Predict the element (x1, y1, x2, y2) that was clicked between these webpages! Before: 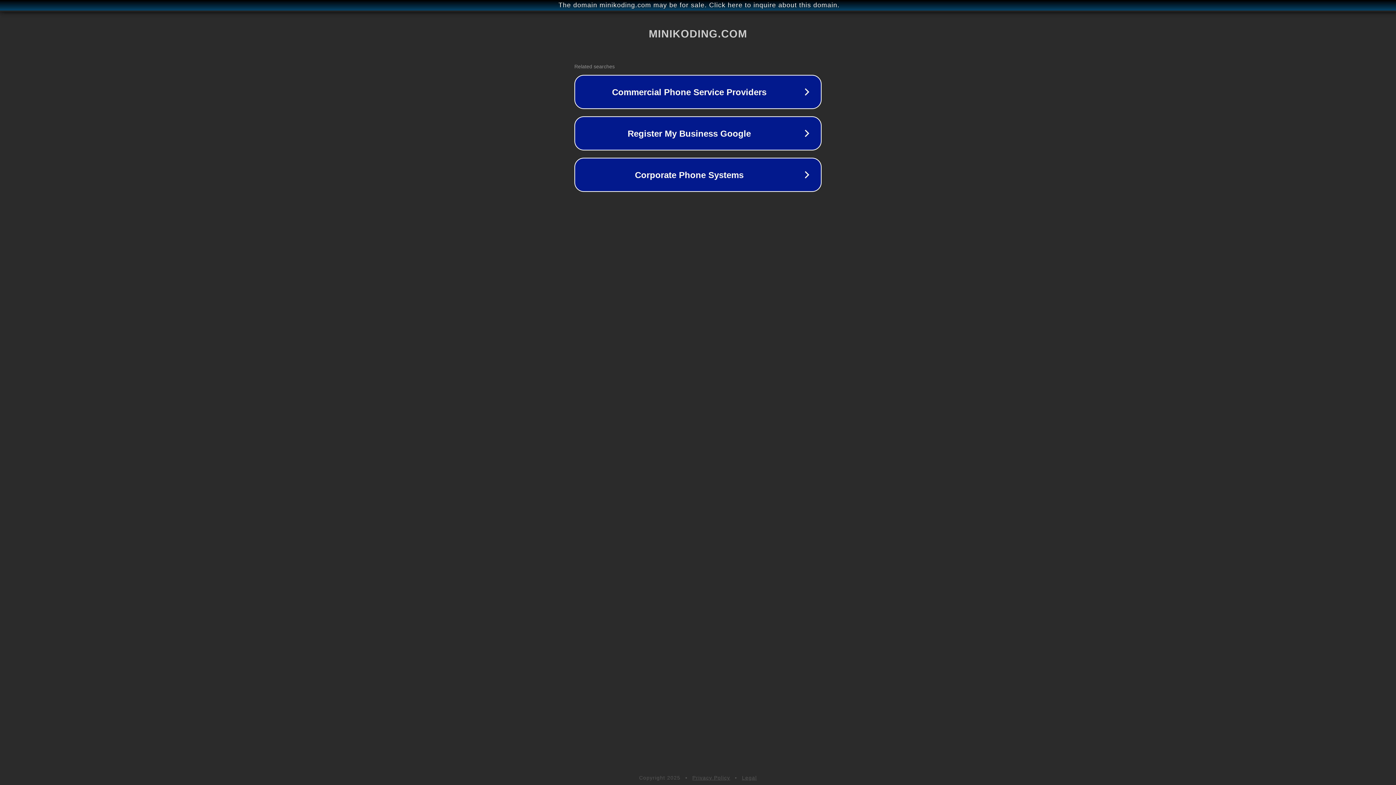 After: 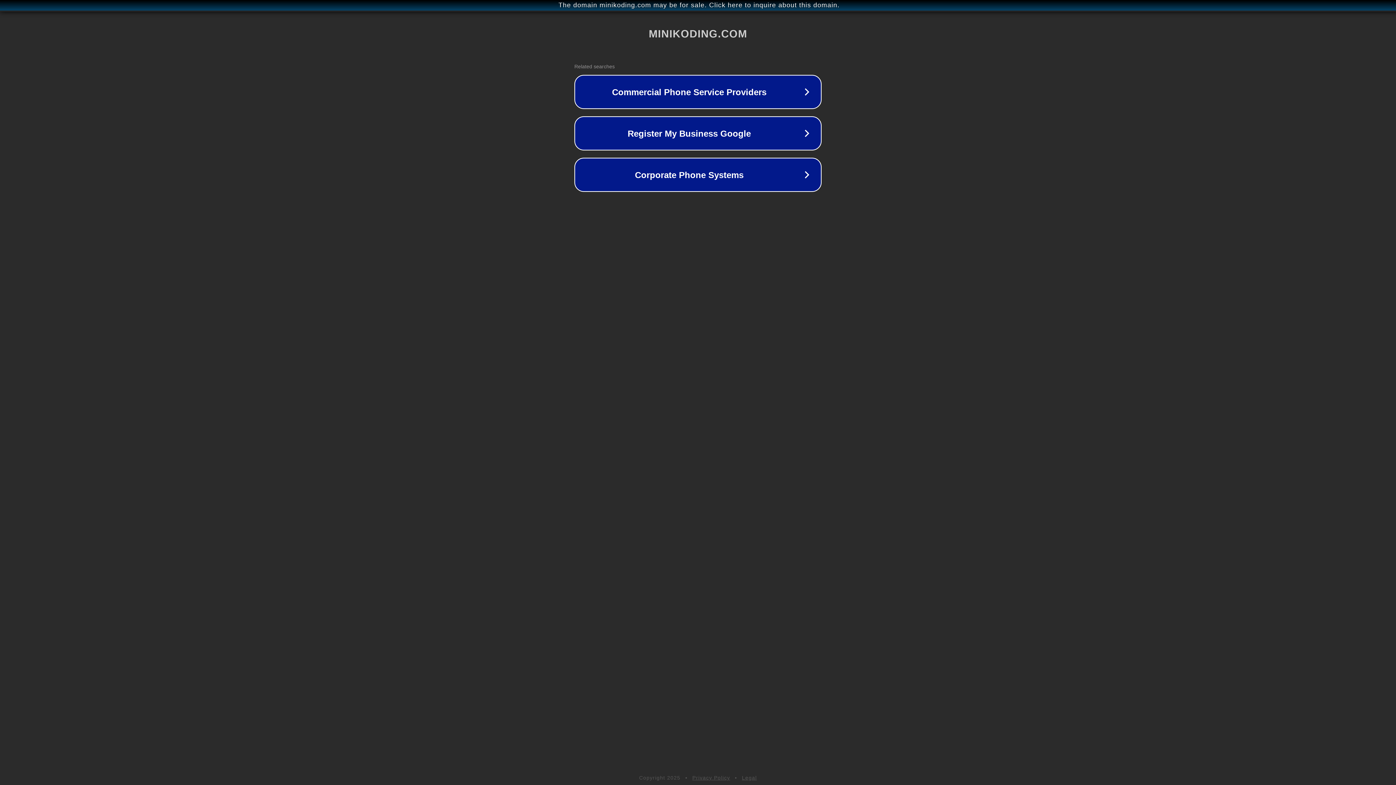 Action: label: Privacy Policy bbox: (692, 775, 730, 781)